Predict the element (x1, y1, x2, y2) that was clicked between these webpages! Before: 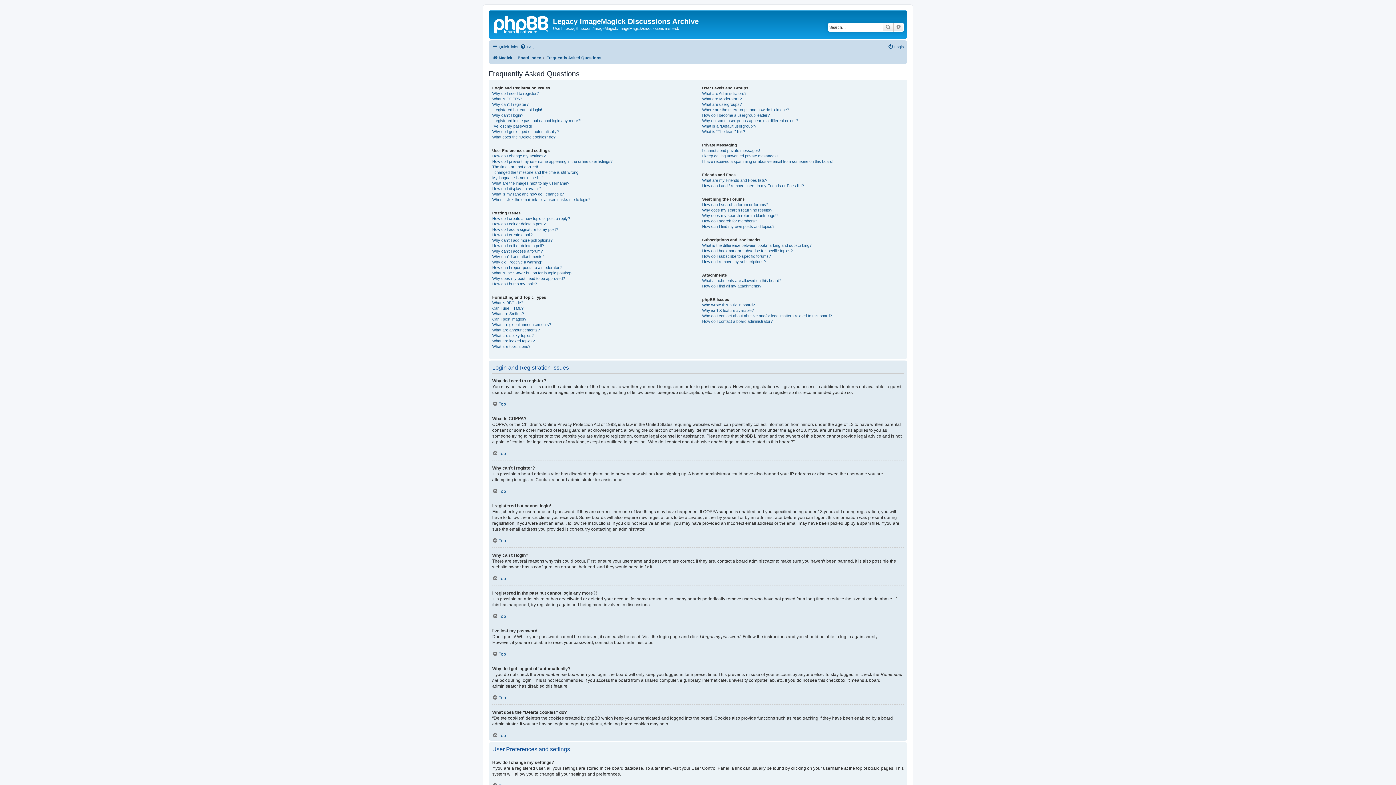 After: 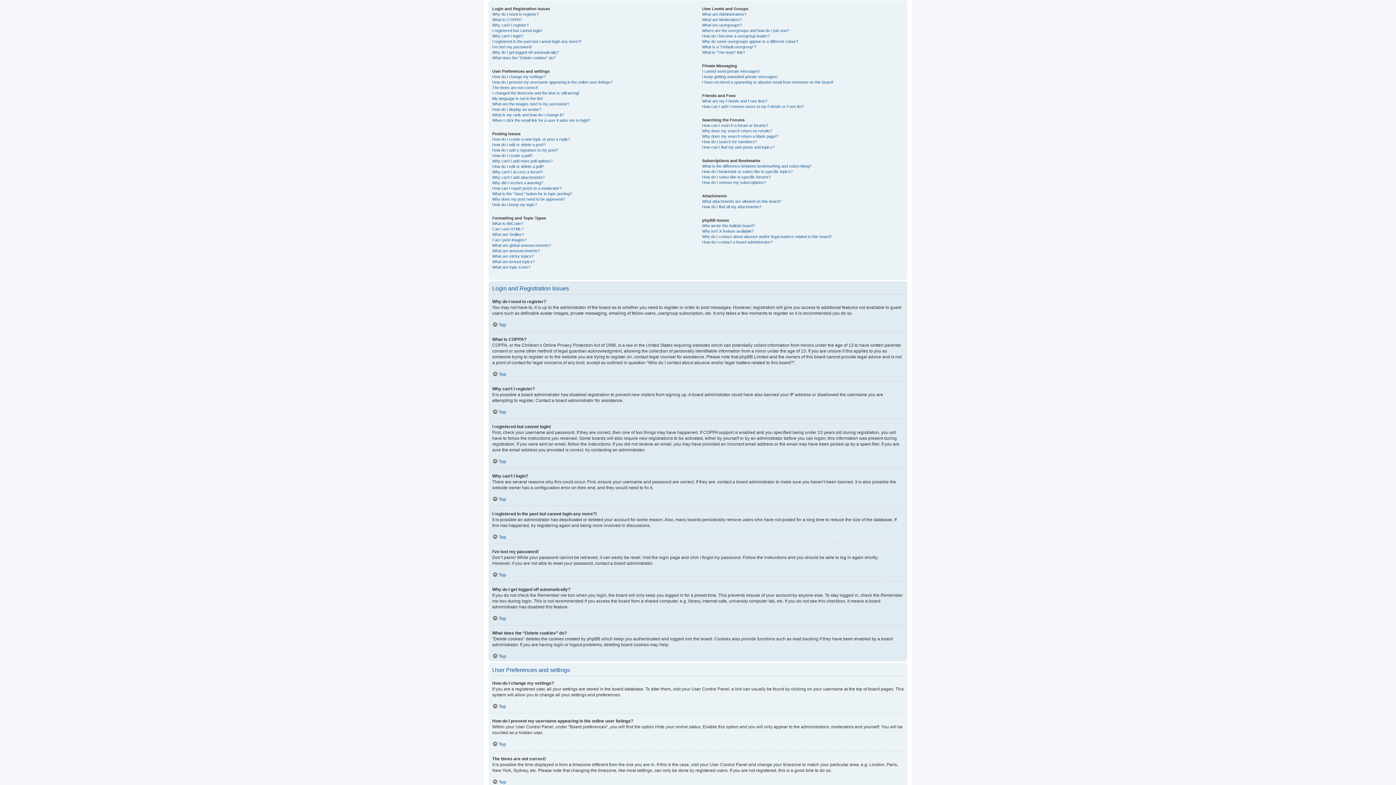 Action: label: Top bbox: (492, 450, 506, 456)